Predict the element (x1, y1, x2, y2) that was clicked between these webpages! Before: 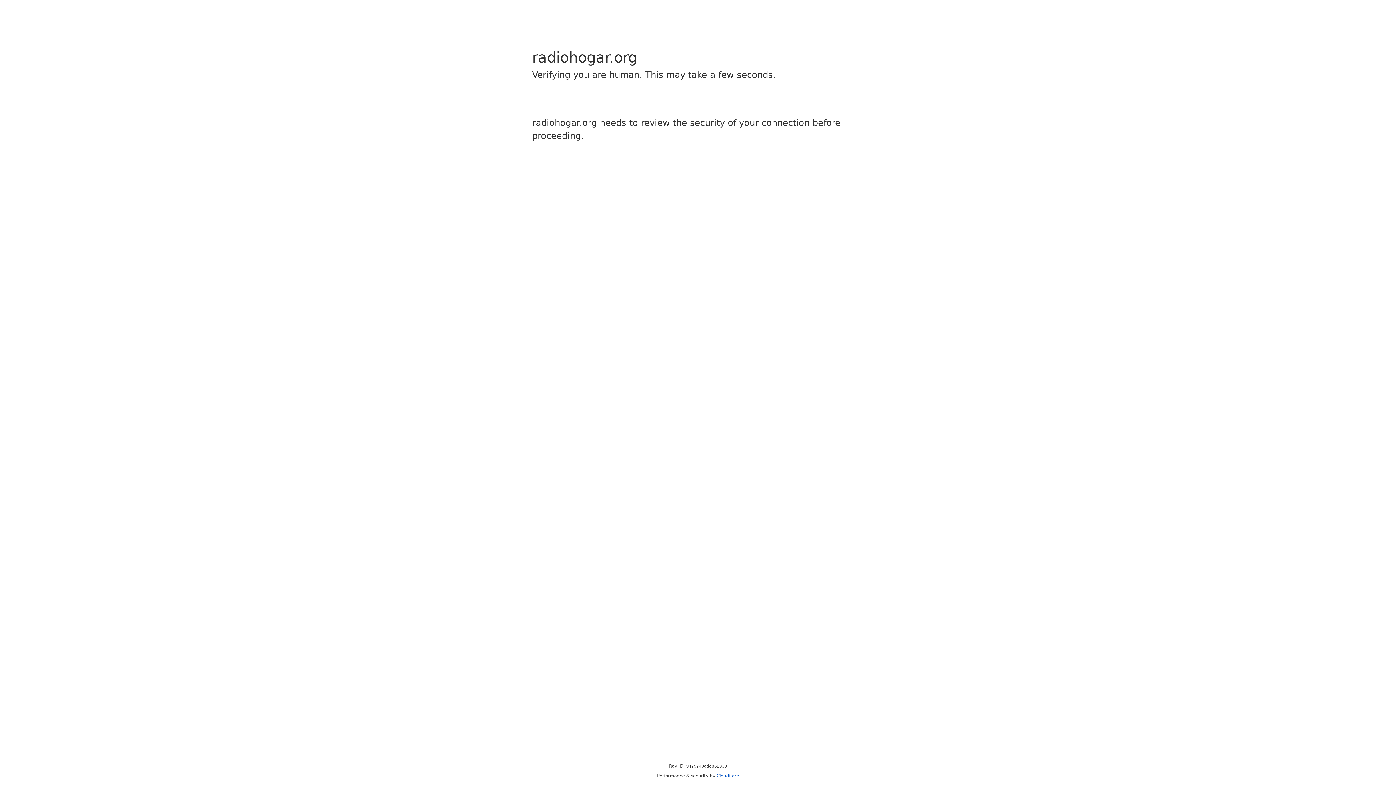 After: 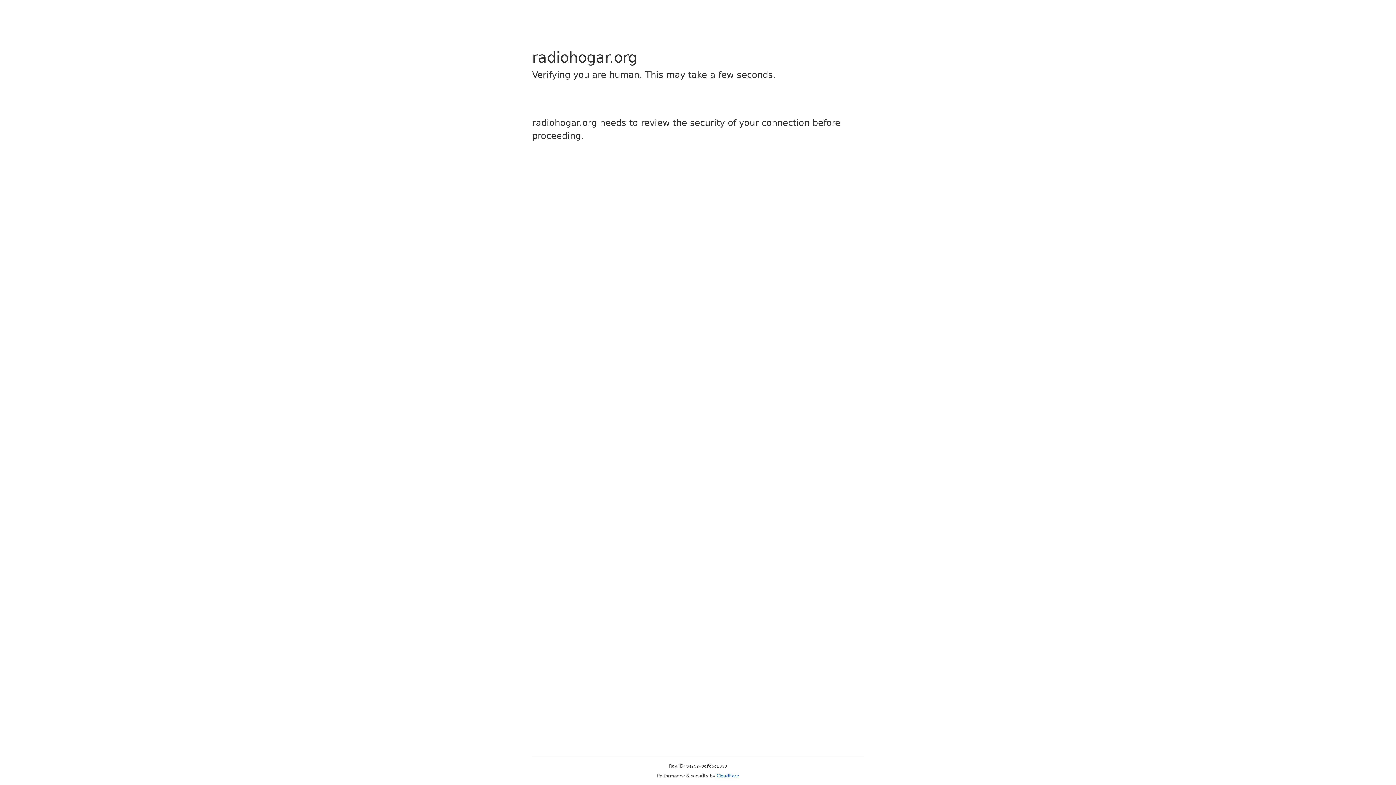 Action: bbox: (716, 773, 739, 778) label: Cloudflare